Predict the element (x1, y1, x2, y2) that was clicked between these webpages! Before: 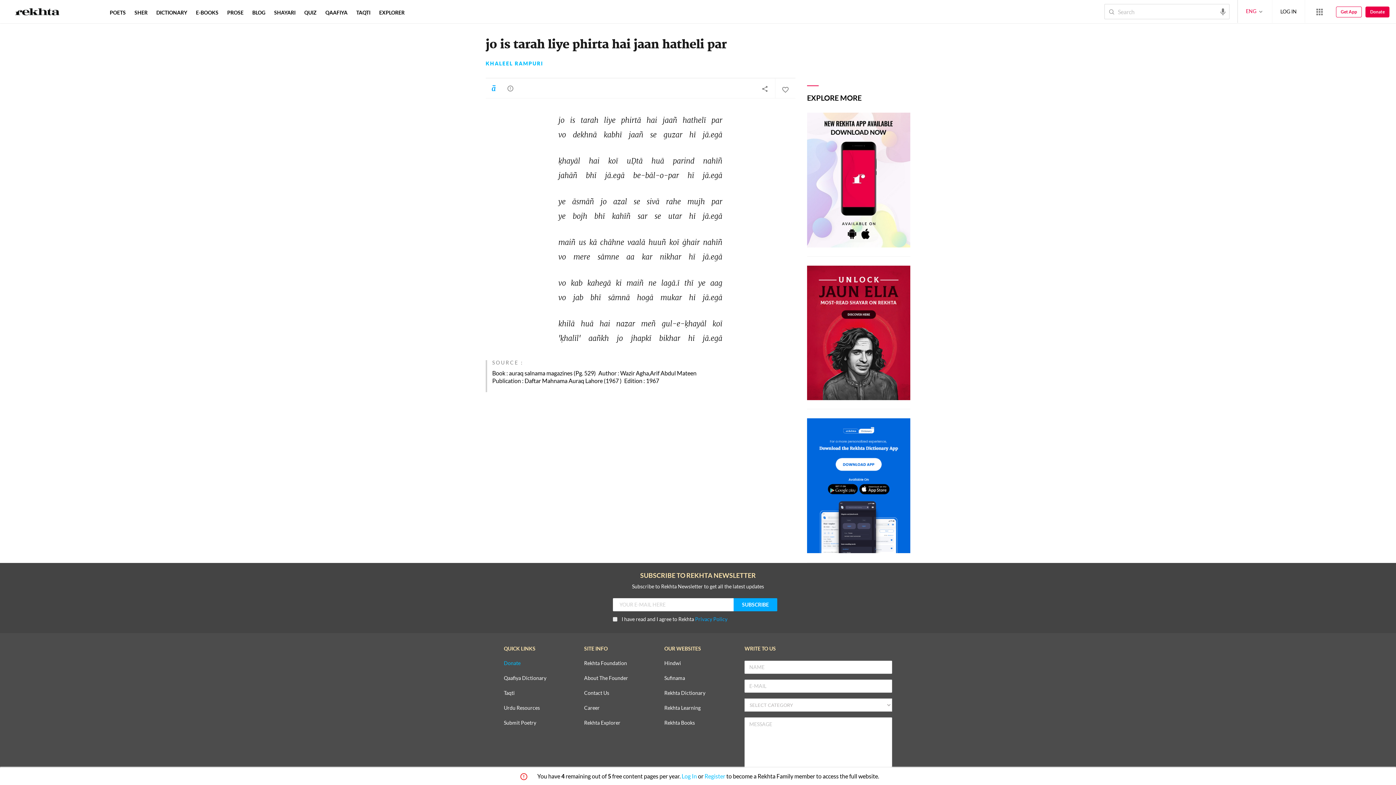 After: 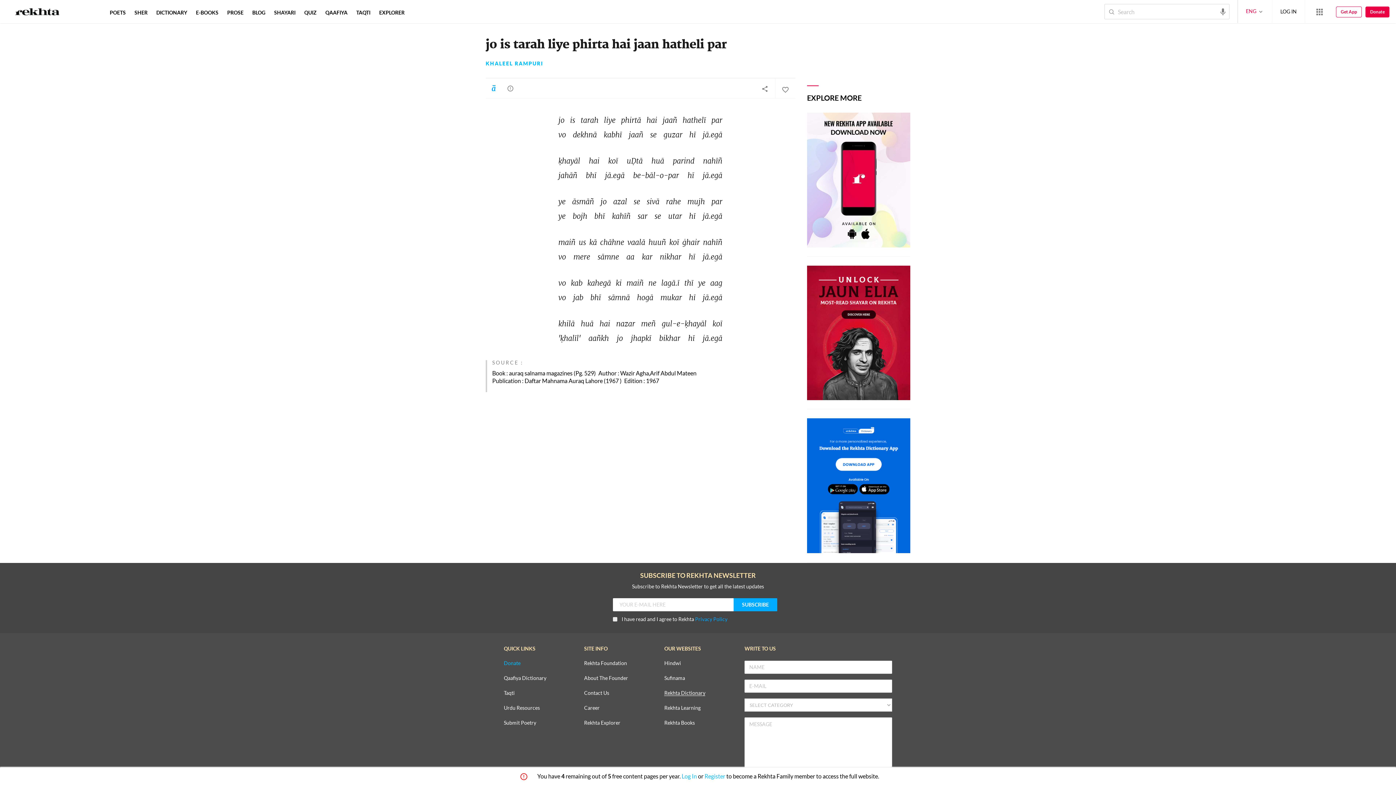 Action: bbox: (664, 690, 705, 696) label: Rekhta Dictionary